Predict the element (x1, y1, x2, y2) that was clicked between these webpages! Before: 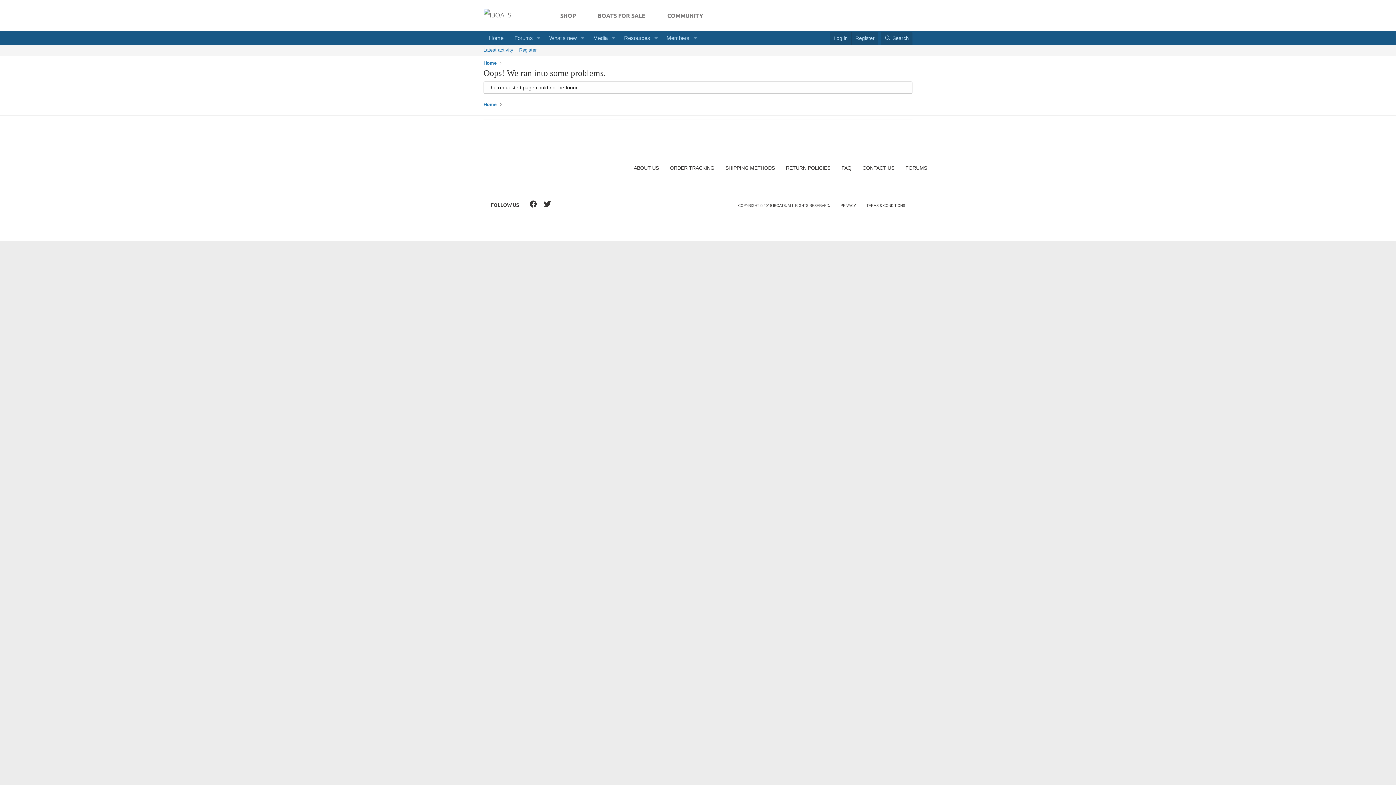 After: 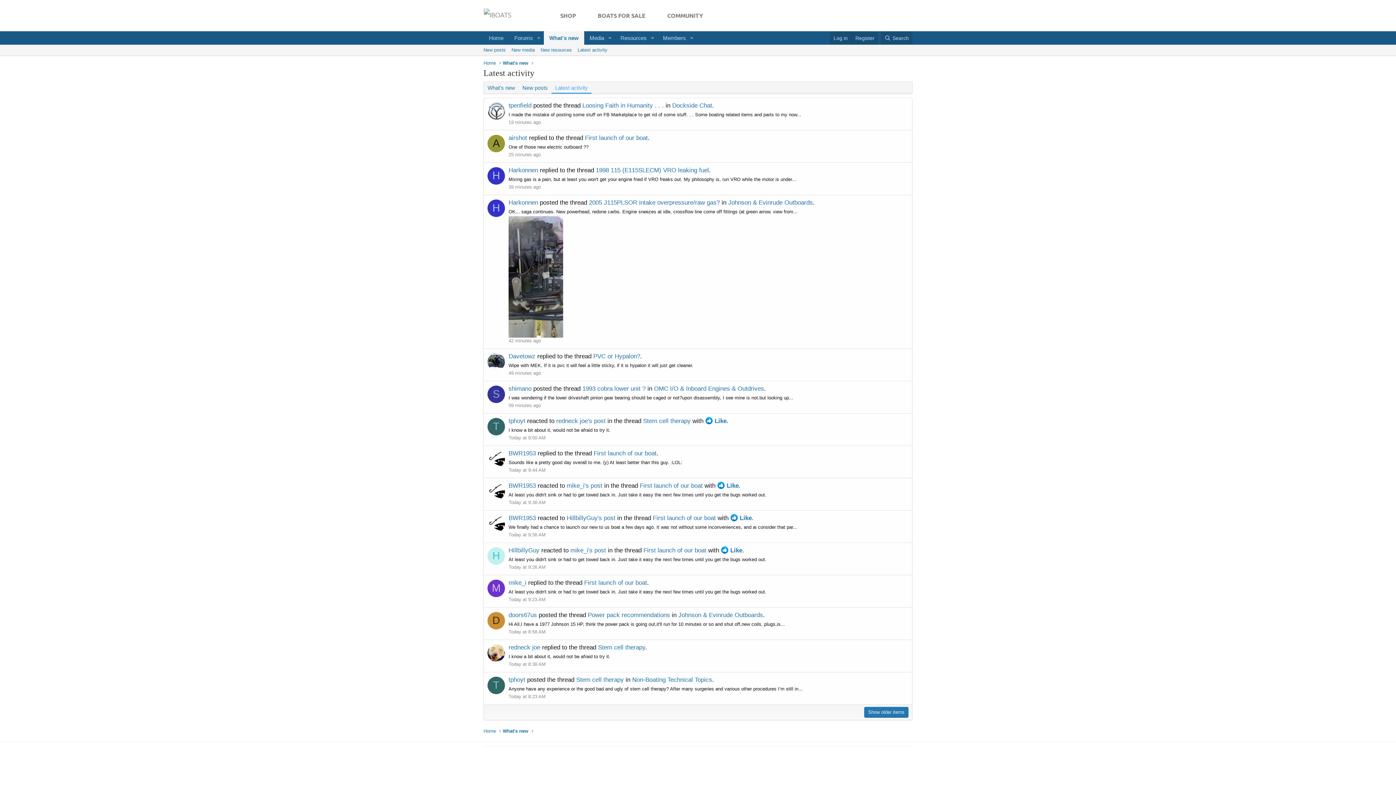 Action: bbox: (480, 44, 516, 55) label: Latest activity